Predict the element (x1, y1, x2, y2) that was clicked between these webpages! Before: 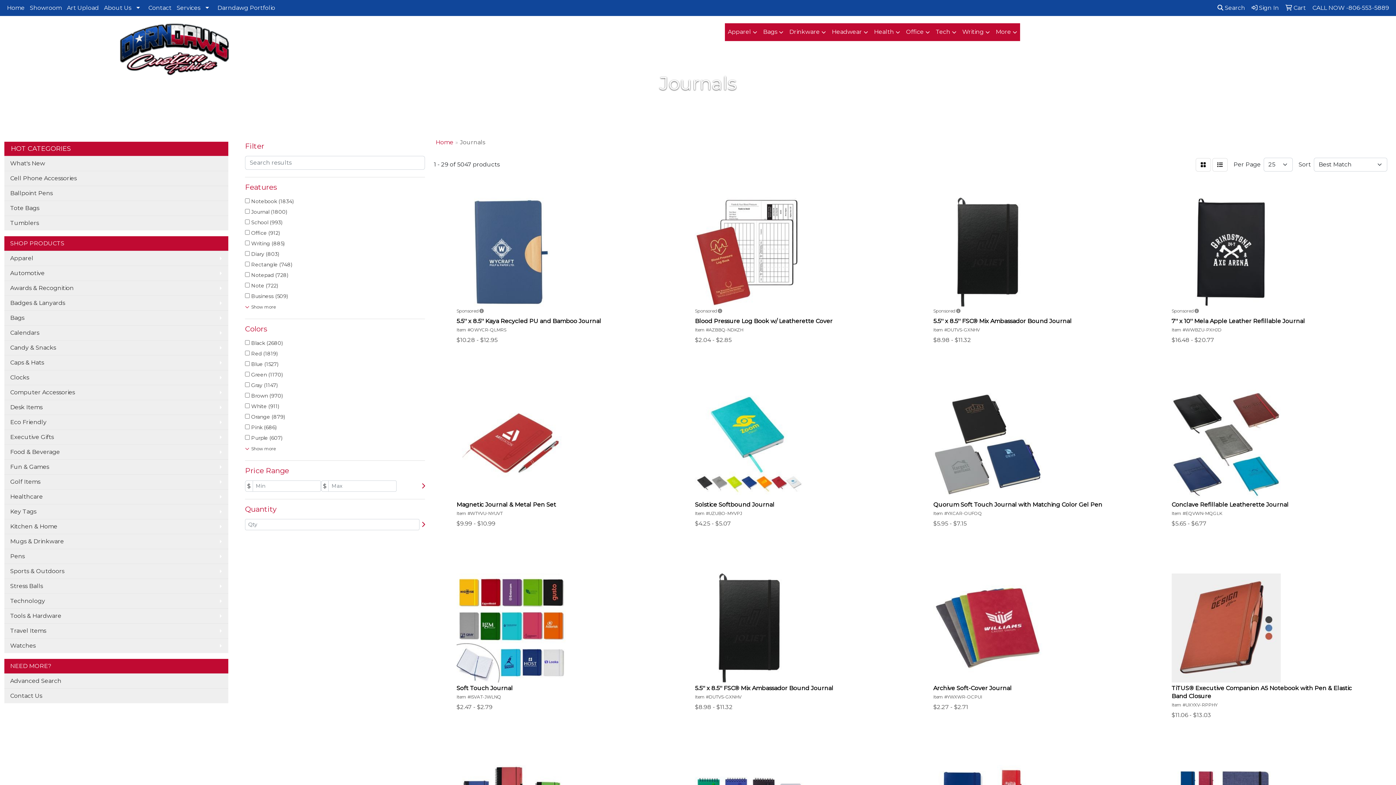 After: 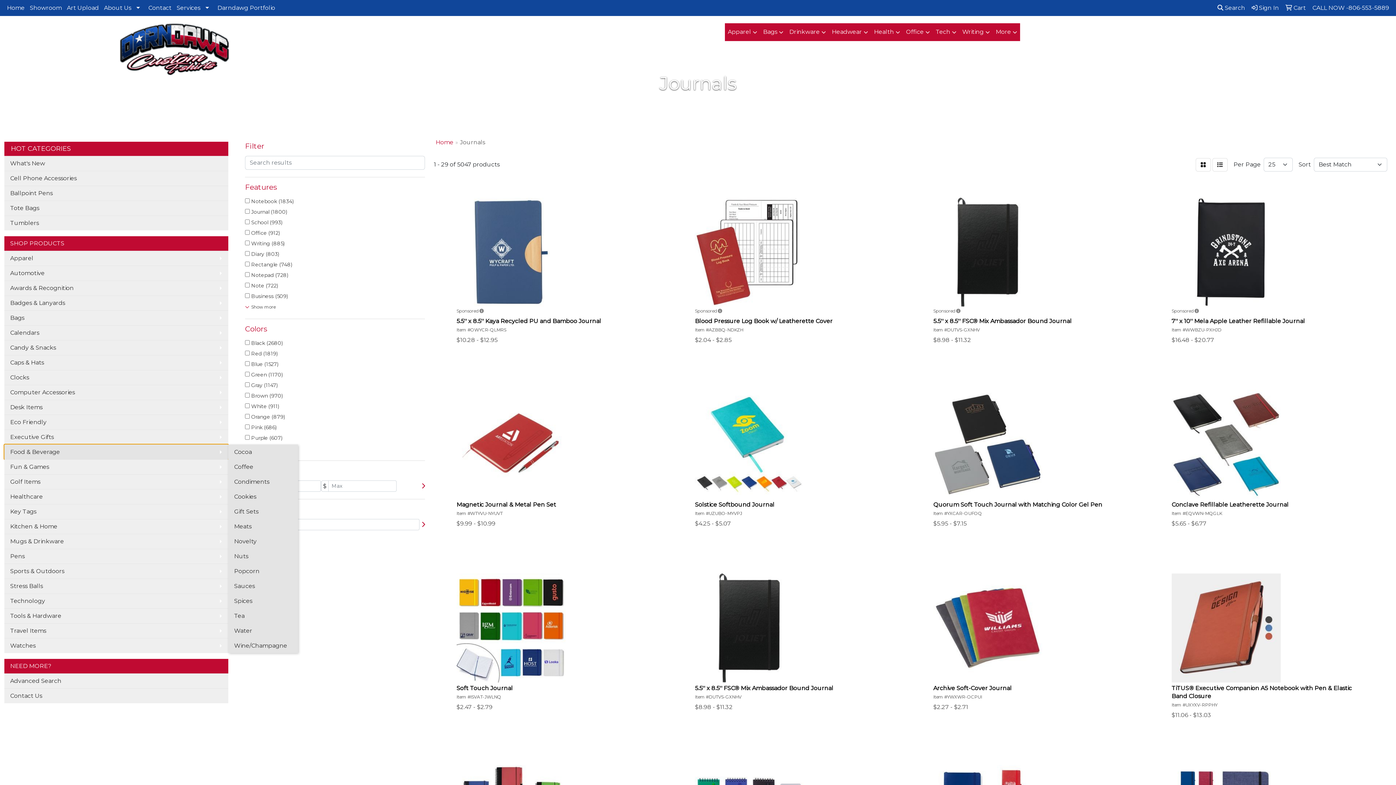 Action: bbox: (4, 444, 228, 459) label: Food & Beverage